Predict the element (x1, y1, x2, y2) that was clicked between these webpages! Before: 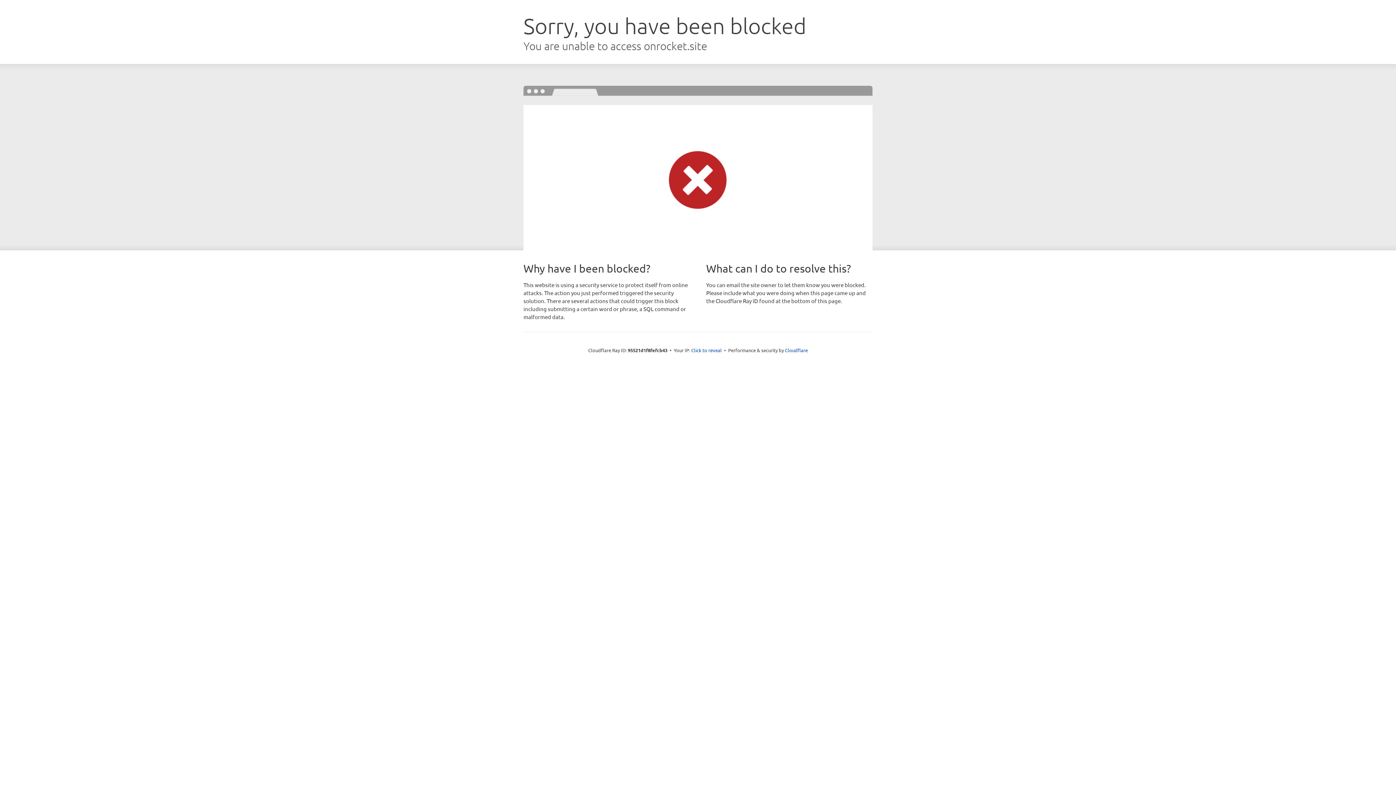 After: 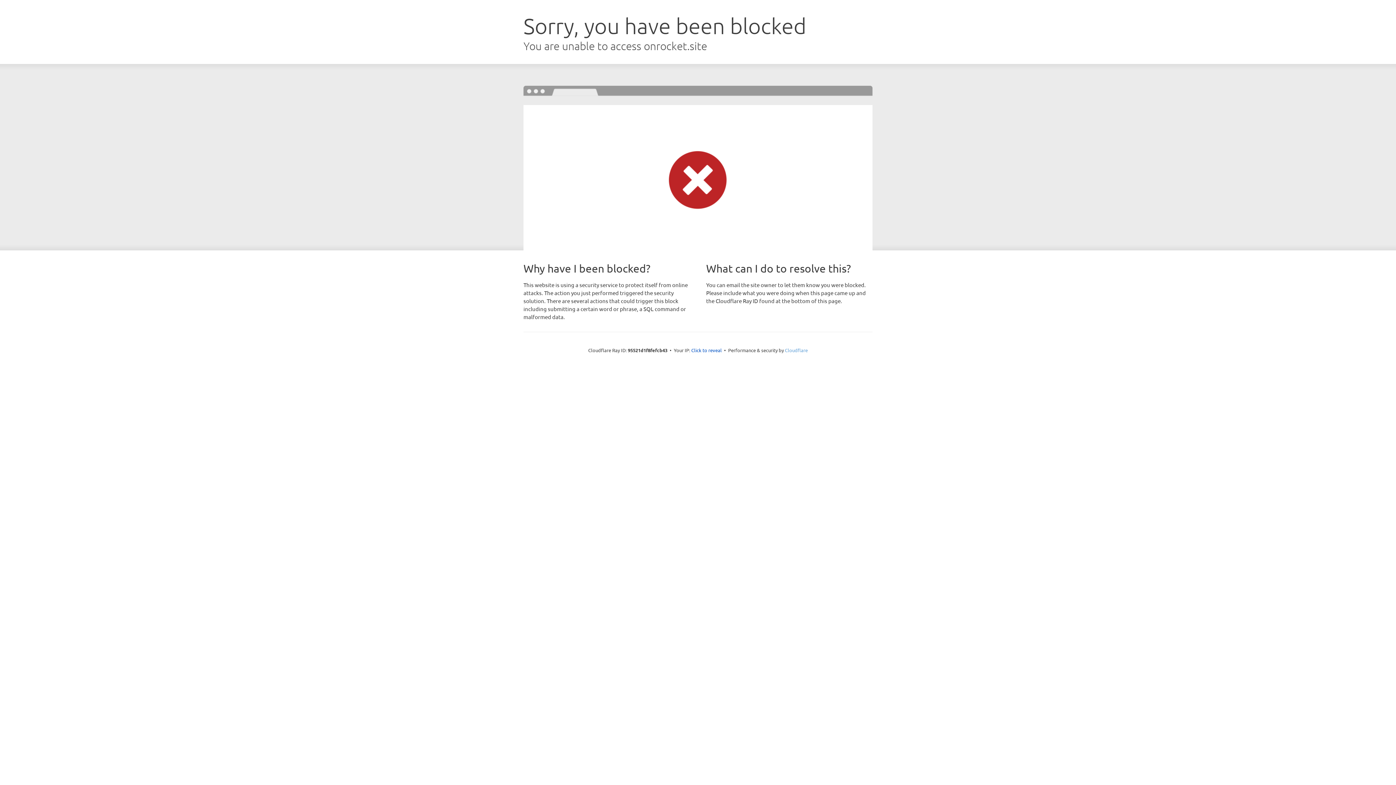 Action: label: Cloudflare bbox: (785, 347, 808, 353)